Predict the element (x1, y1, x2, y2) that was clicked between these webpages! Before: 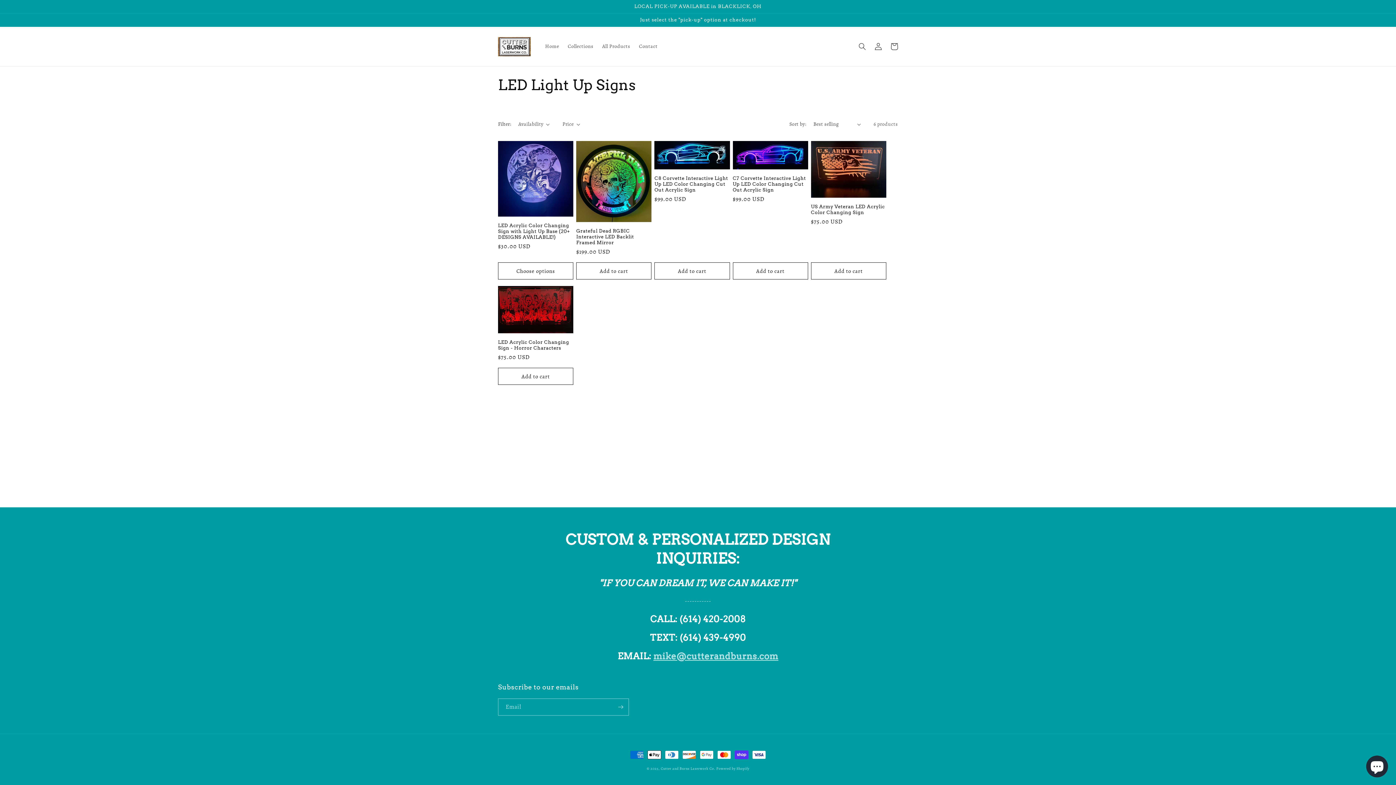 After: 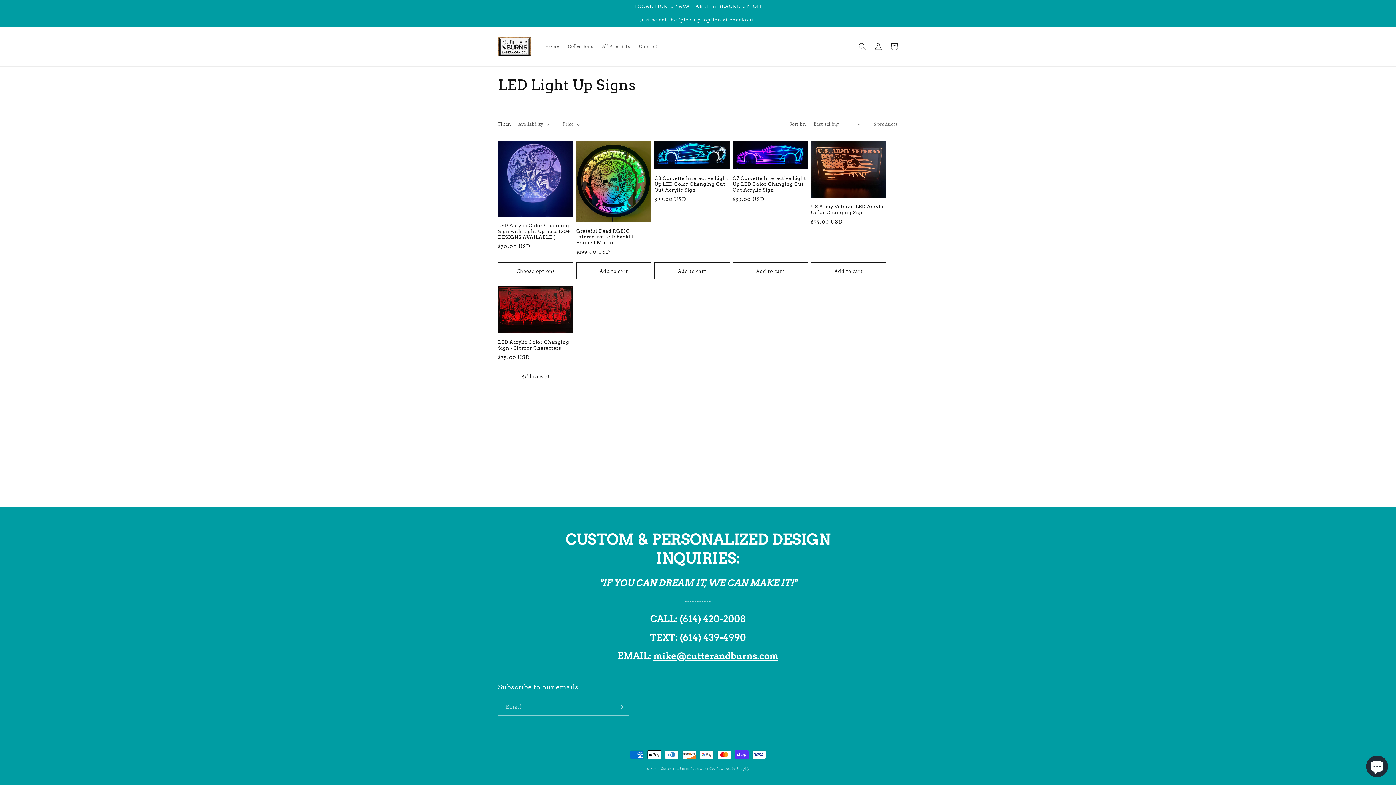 Action: bbox: (653, 651, 778, 661) label: mike@cutterandburns.com